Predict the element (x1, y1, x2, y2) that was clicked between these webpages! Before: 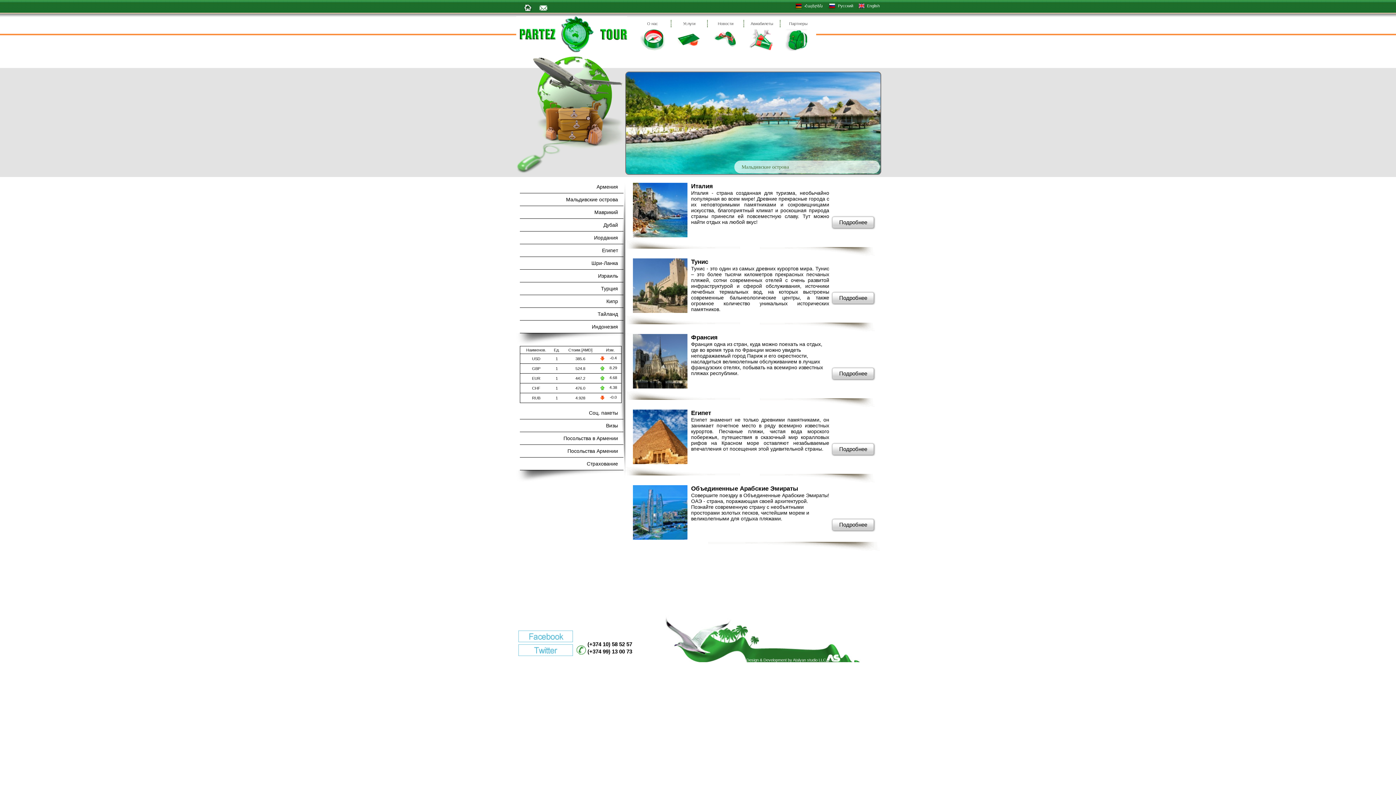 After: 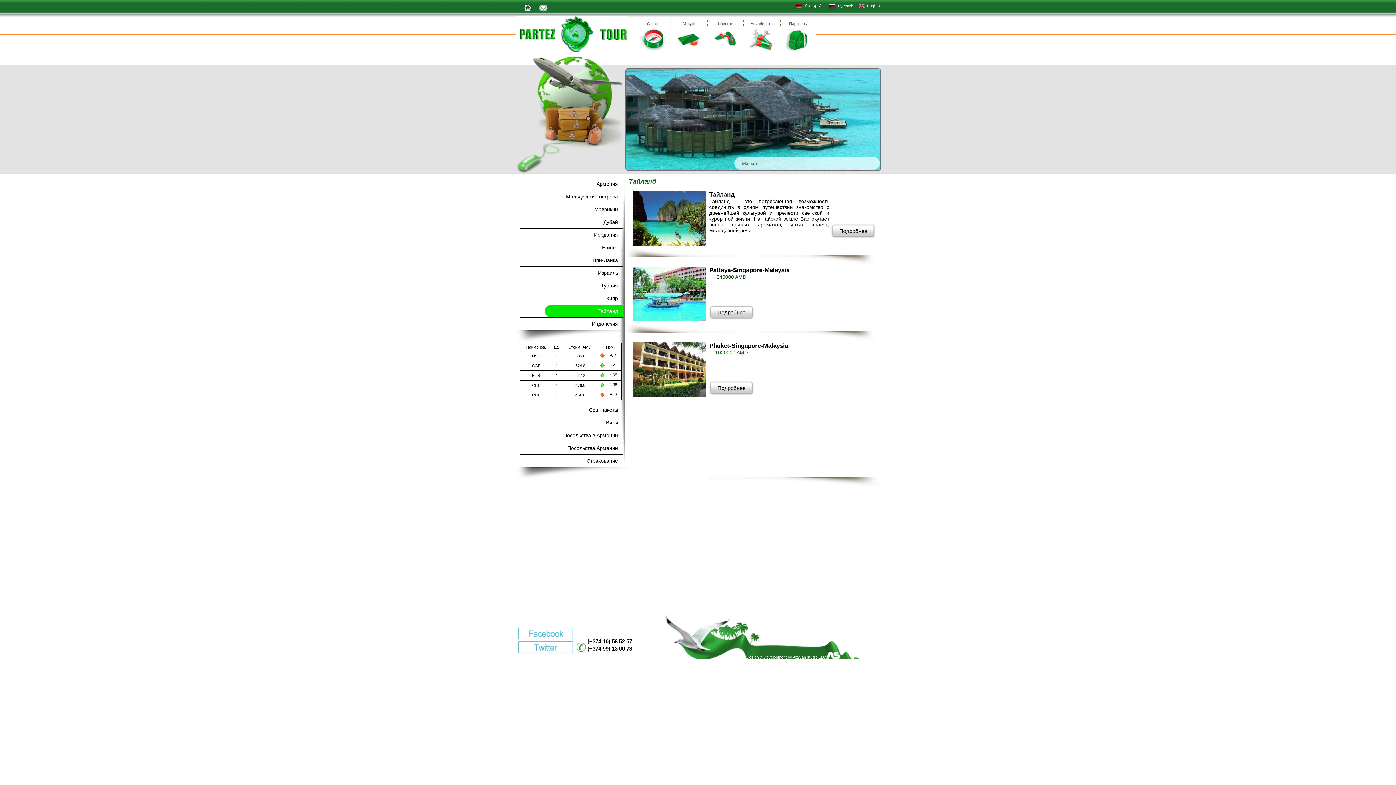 Action: bbox: (520, 308, 623, 320) label: Тайланд